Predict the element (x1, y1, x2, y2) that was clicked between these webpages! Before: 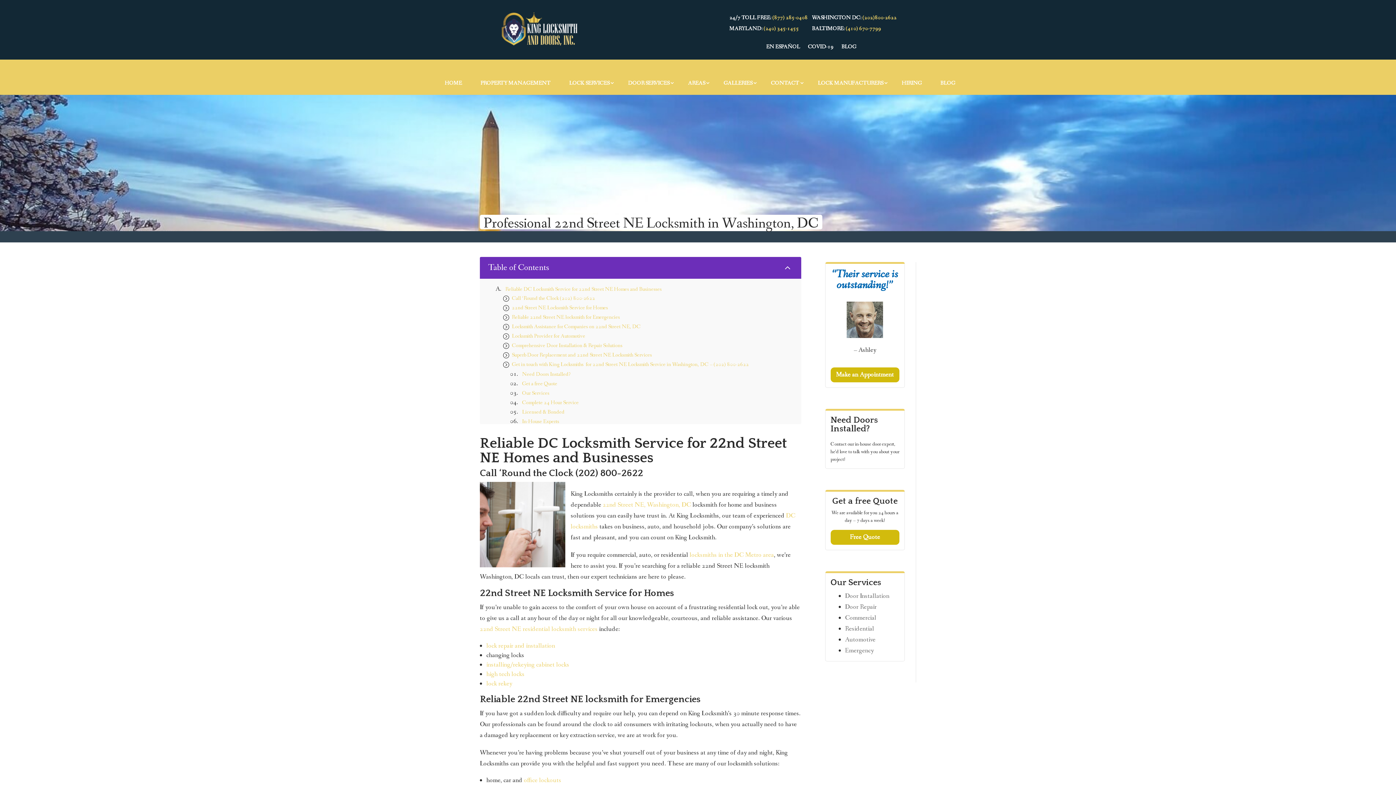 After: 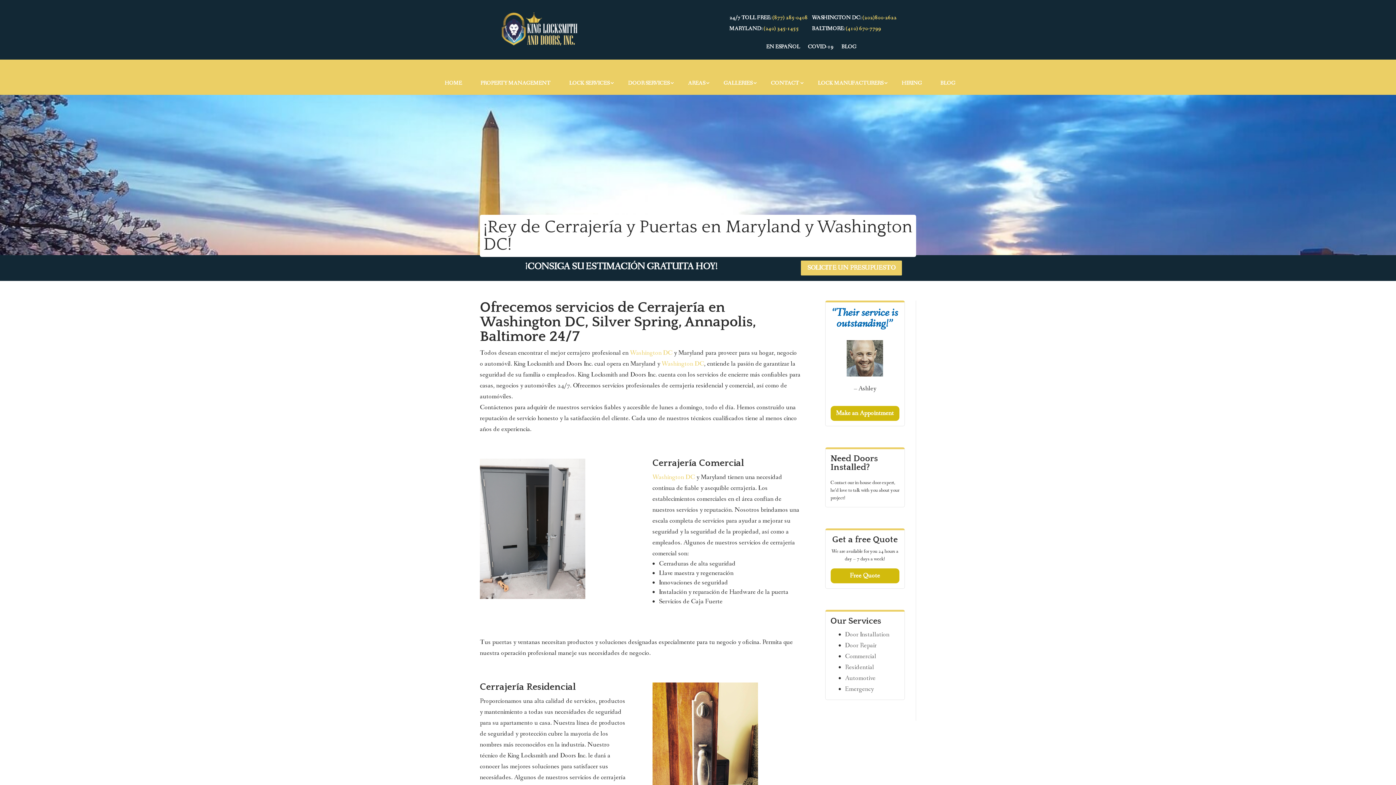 Action: label: EN ESPAÑOL bbox: (766, 44, 800, 52)